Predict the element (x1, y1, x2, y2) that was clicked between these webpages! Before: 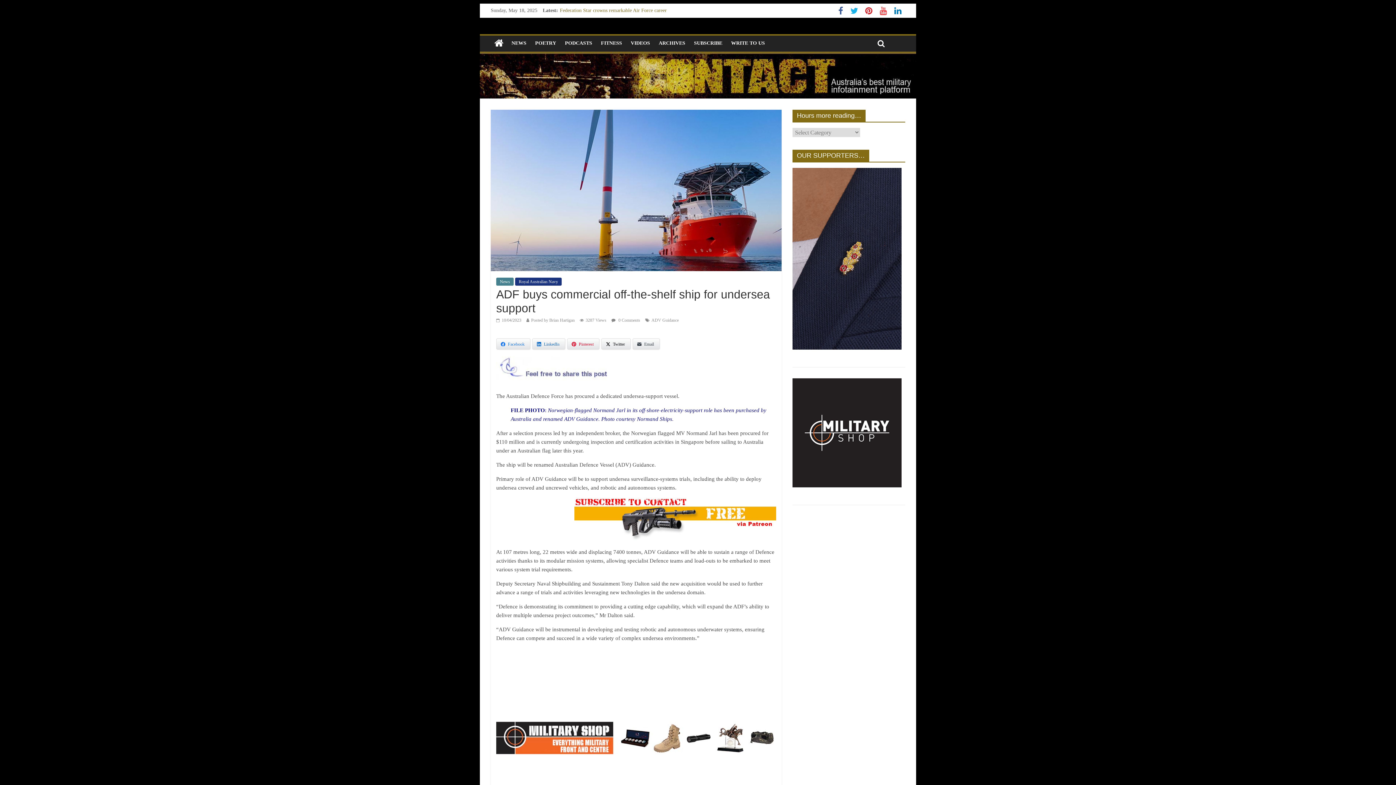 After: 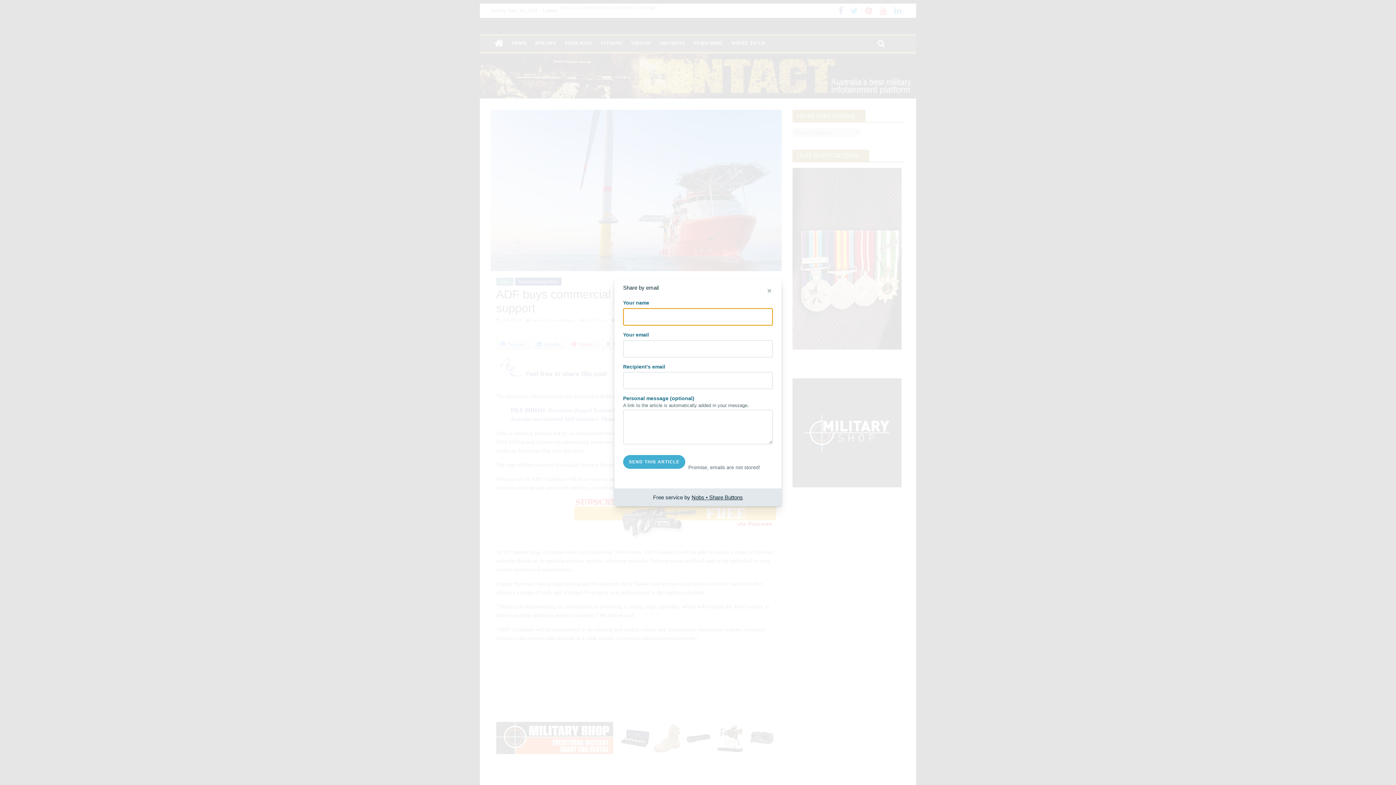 Action: label: Email bbox: (632, 338, 660, 349)